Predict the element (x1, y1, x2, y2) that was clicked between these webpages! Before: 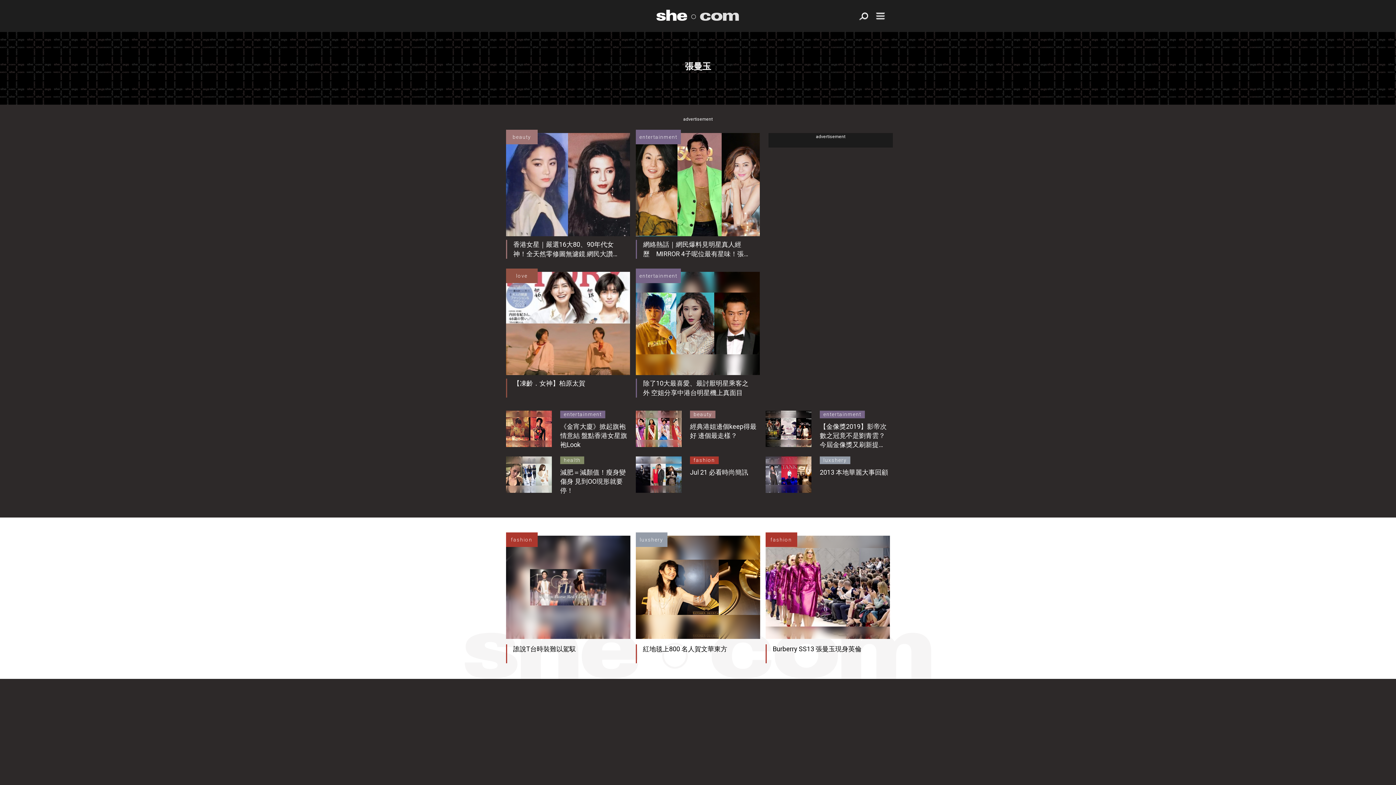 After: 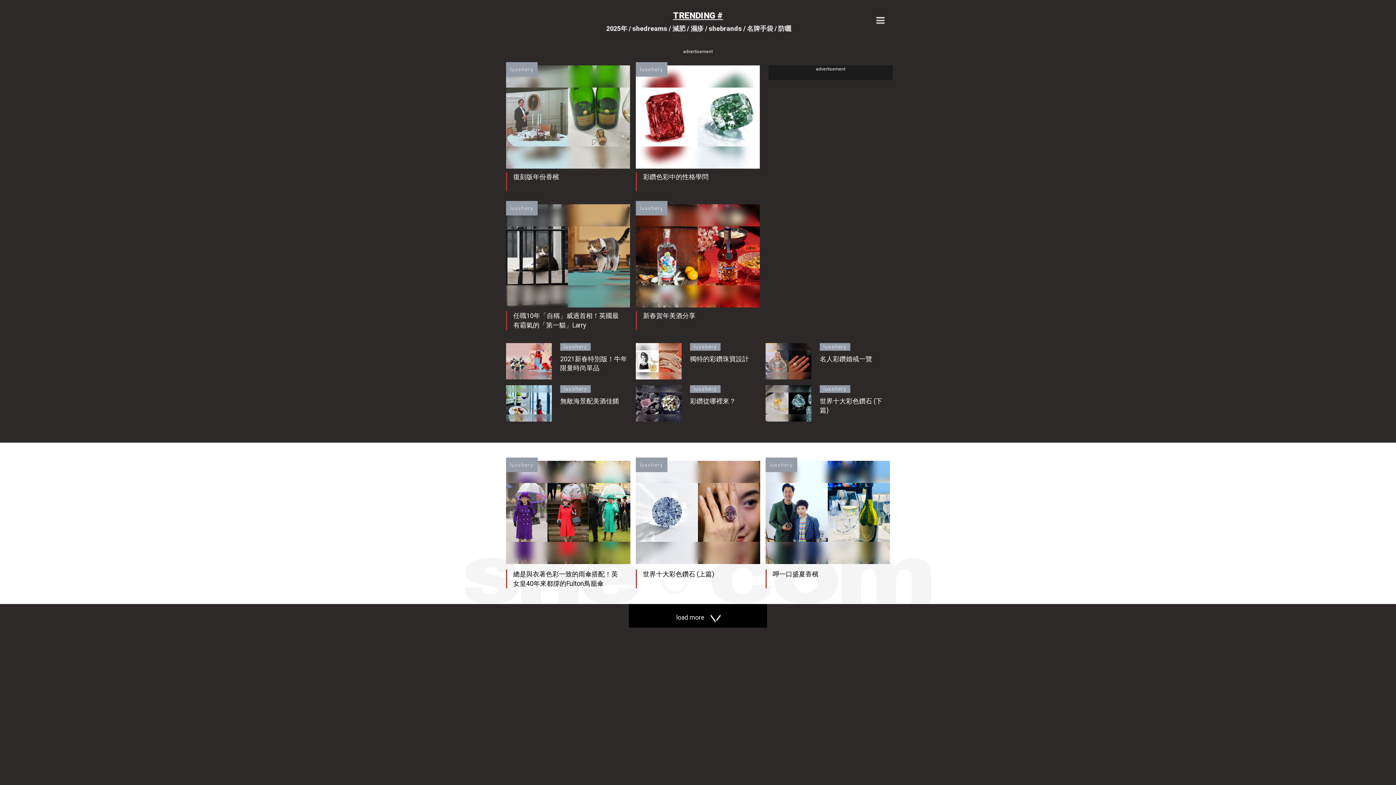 Action: label: luxshery bbox: (820, 456, 889, 464)